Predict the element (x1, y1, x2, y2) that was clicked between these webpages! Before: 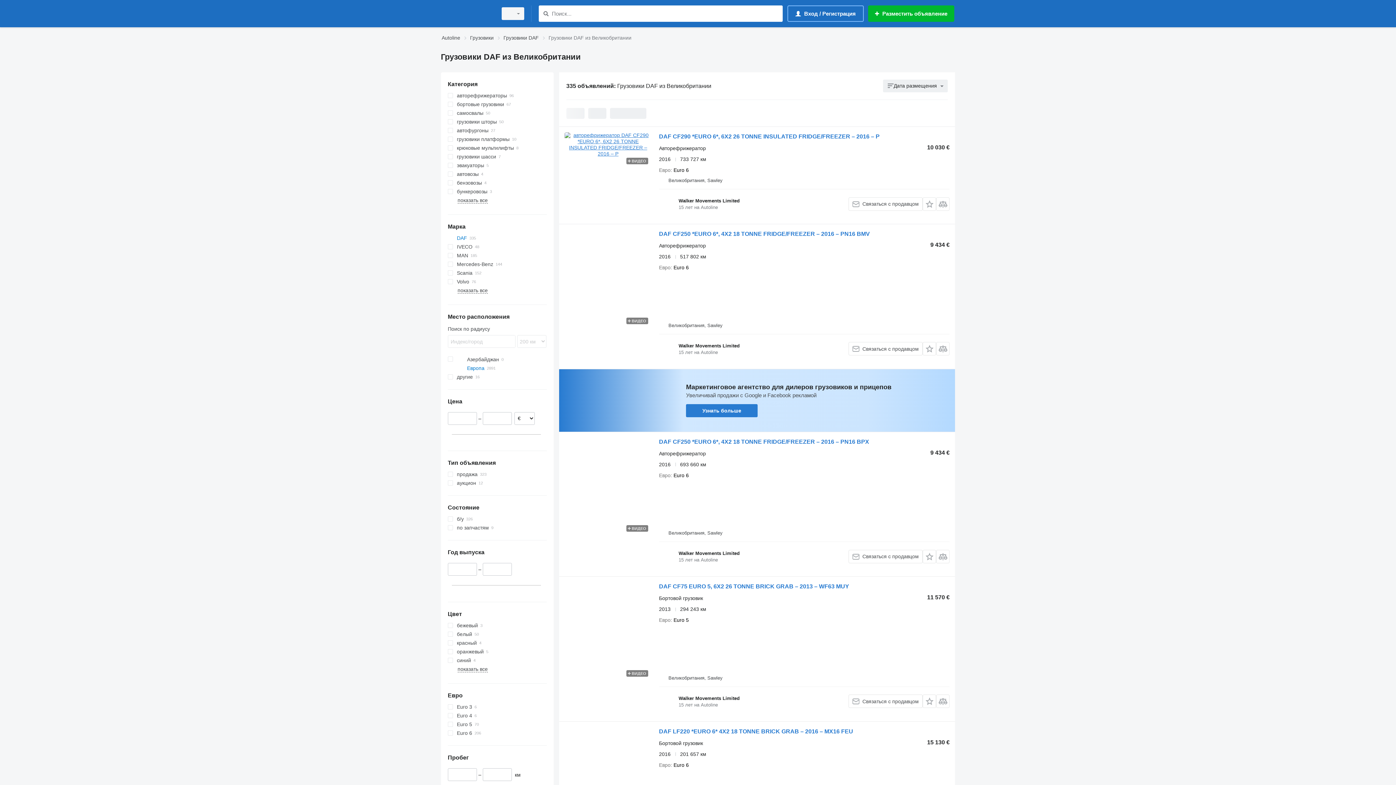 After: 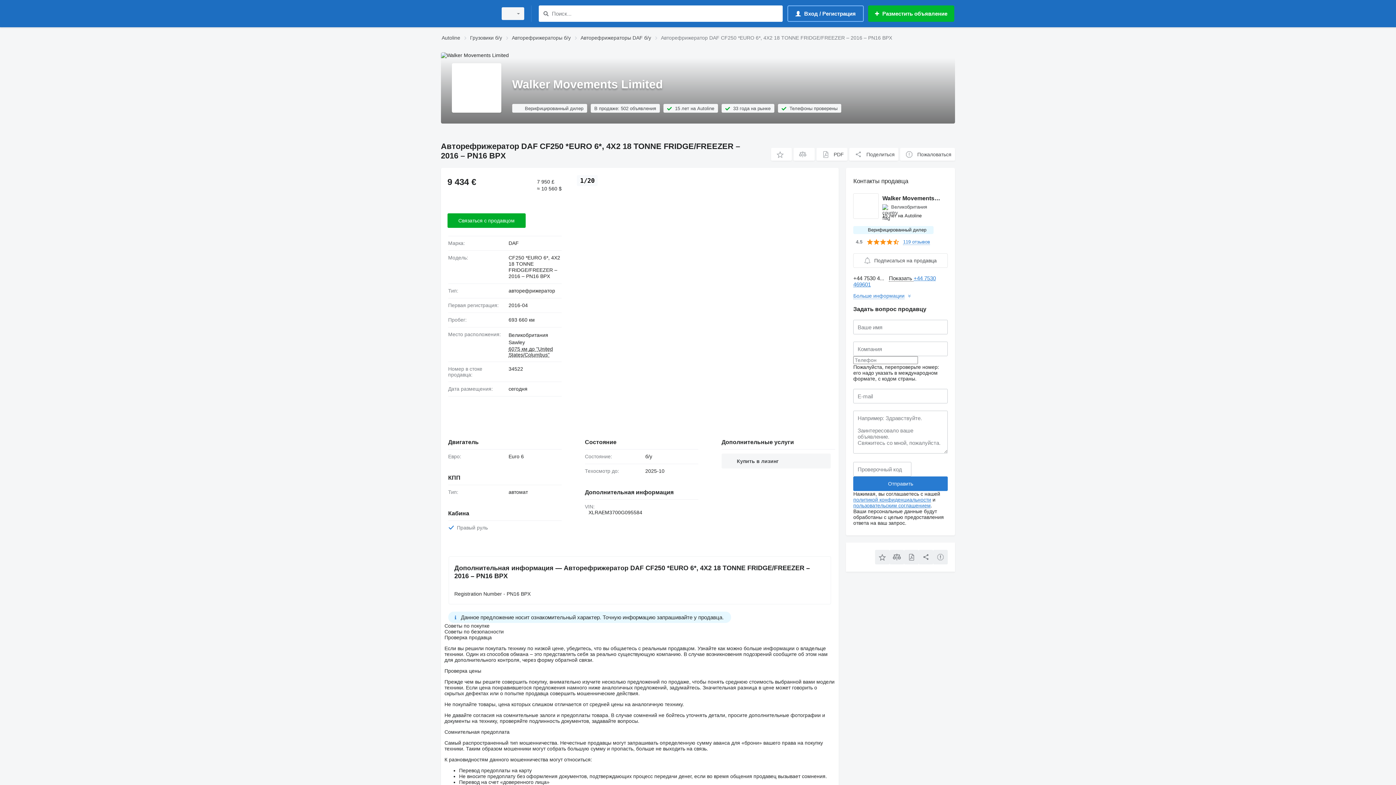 Action: label: DAF CF250 *EURO 6*, 4X2 18 TONNE FRIDGE/FREEZER – 2016 – PN16 BPX bbox: (659, 438, 869, 447)